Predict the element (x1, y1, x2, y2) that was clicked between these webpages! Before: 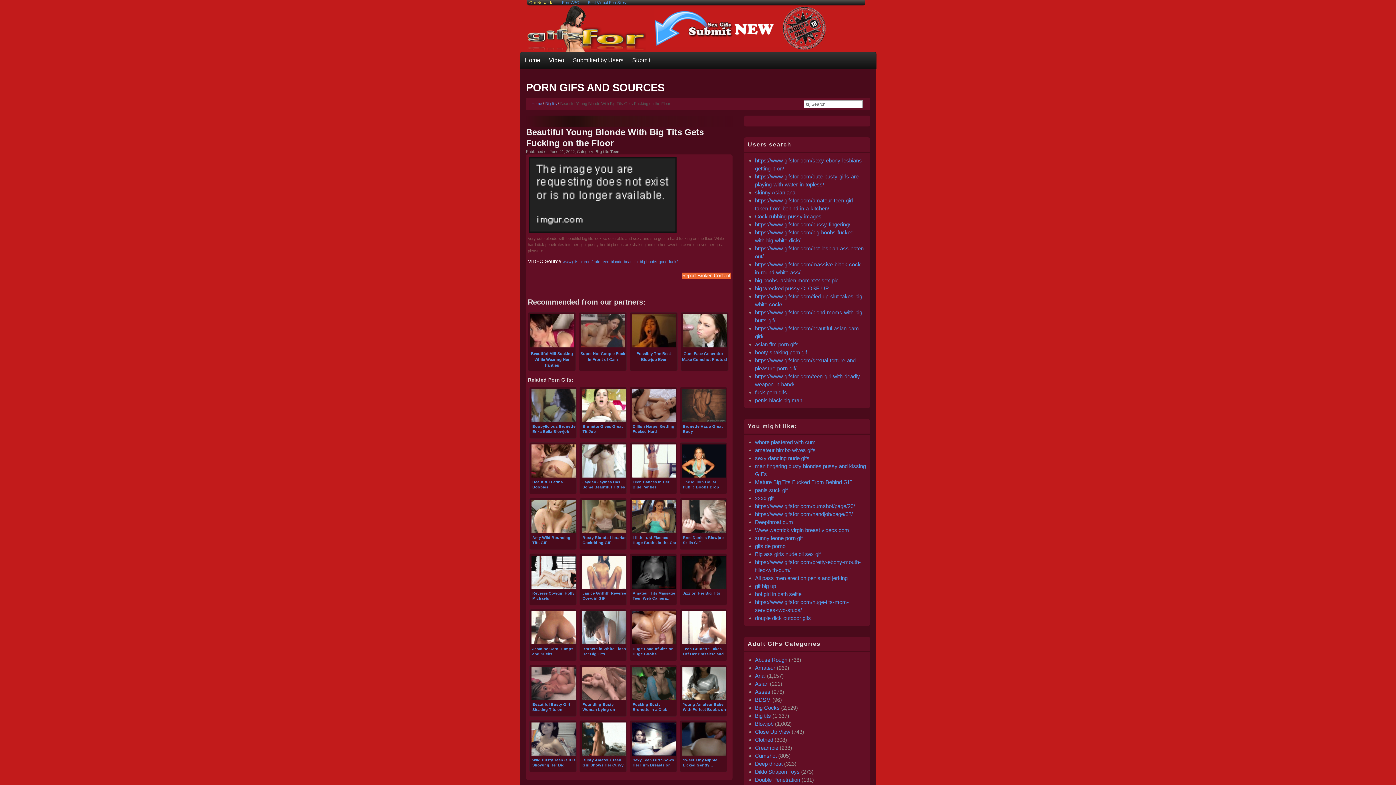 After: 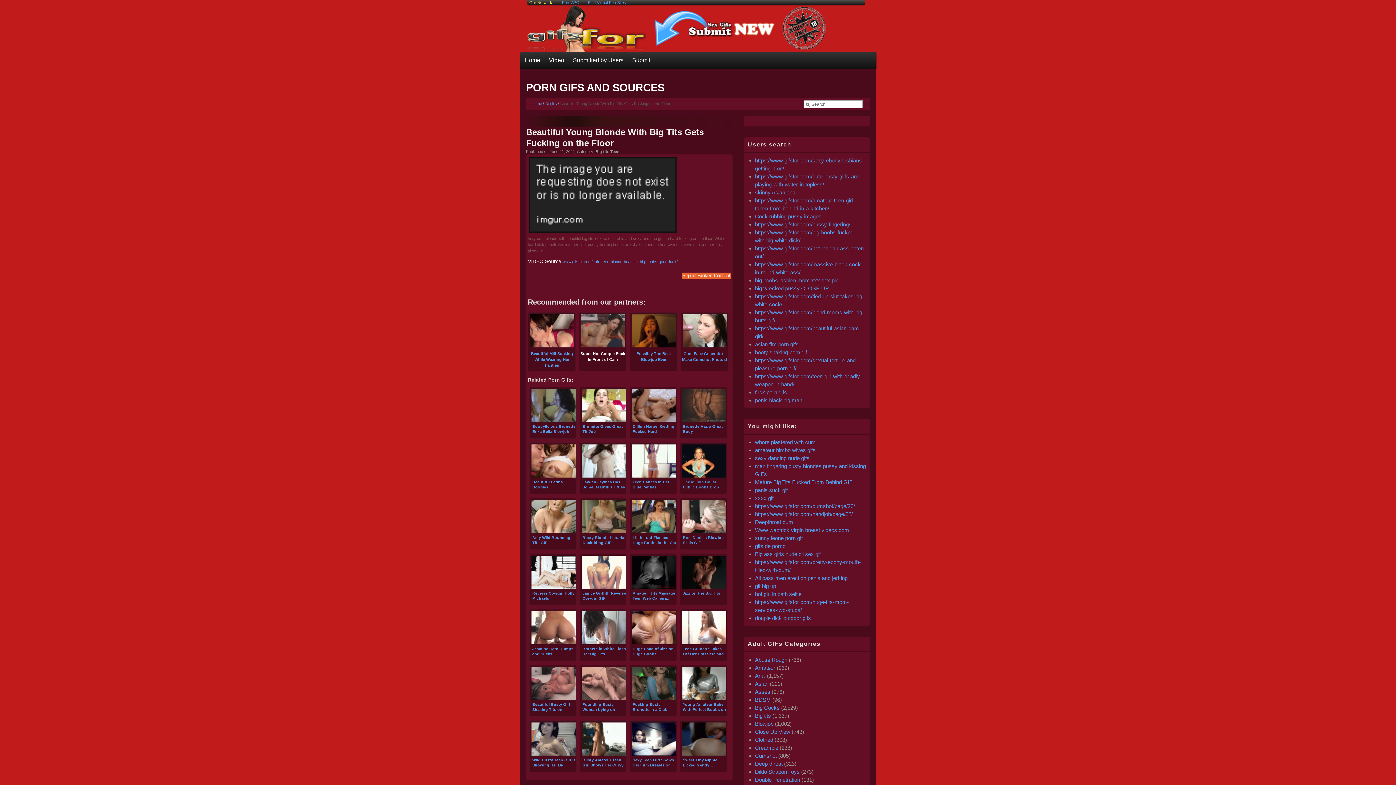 Action: label: Super Hot Couple Fuck In Front of Cam bbox: (579, 345, 627, 361)